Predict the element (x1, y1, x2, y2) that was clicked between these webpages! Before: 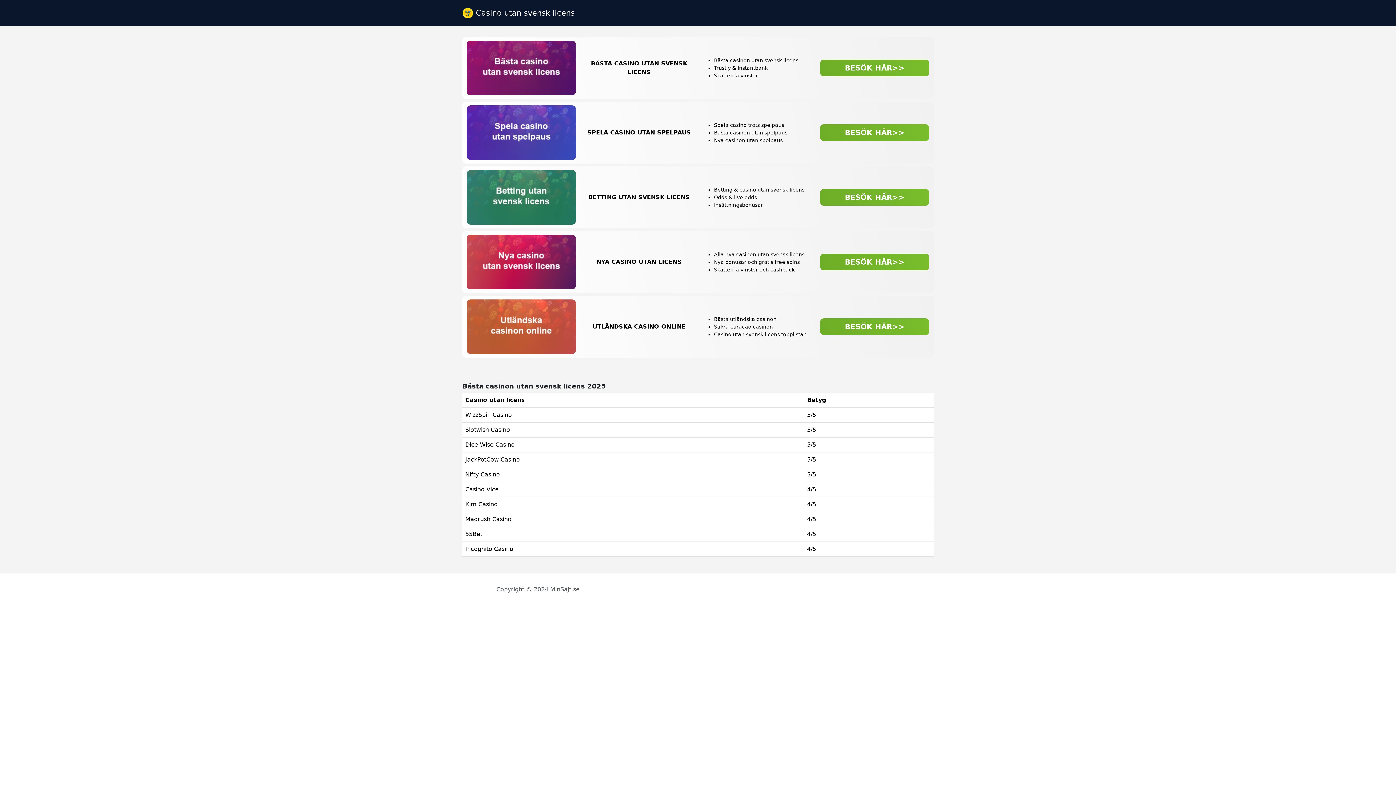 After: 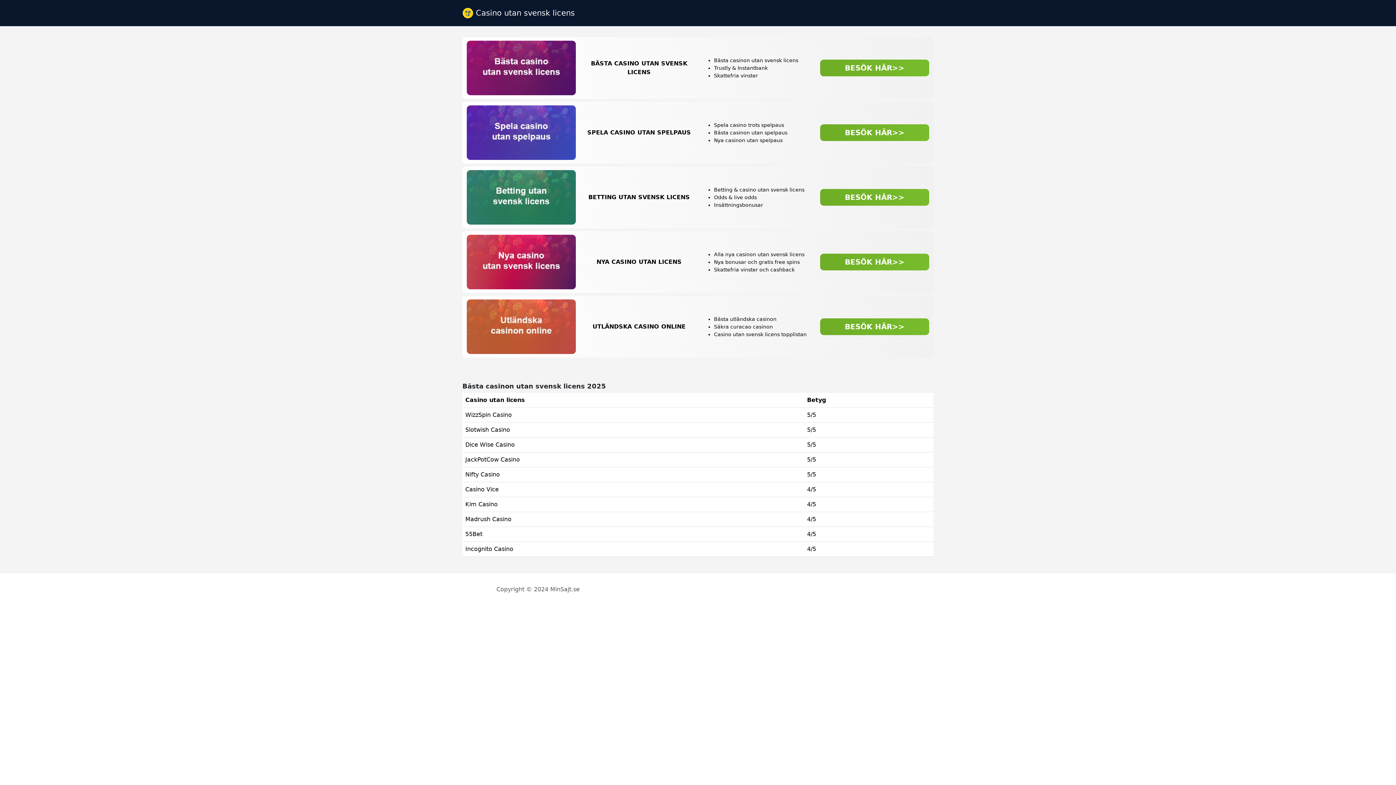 Action: label: BESÖK HÄR>> bbox: (820, 124, 929, 141)